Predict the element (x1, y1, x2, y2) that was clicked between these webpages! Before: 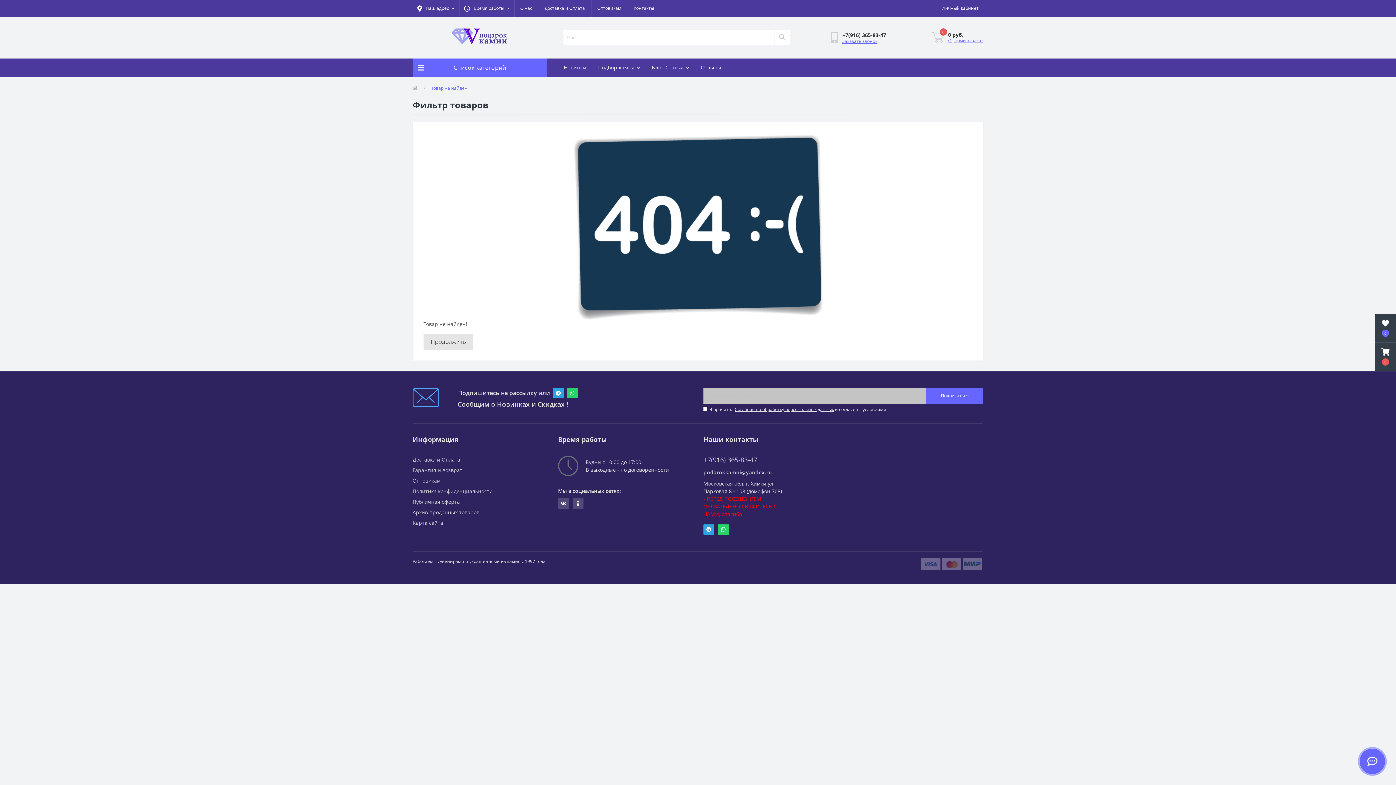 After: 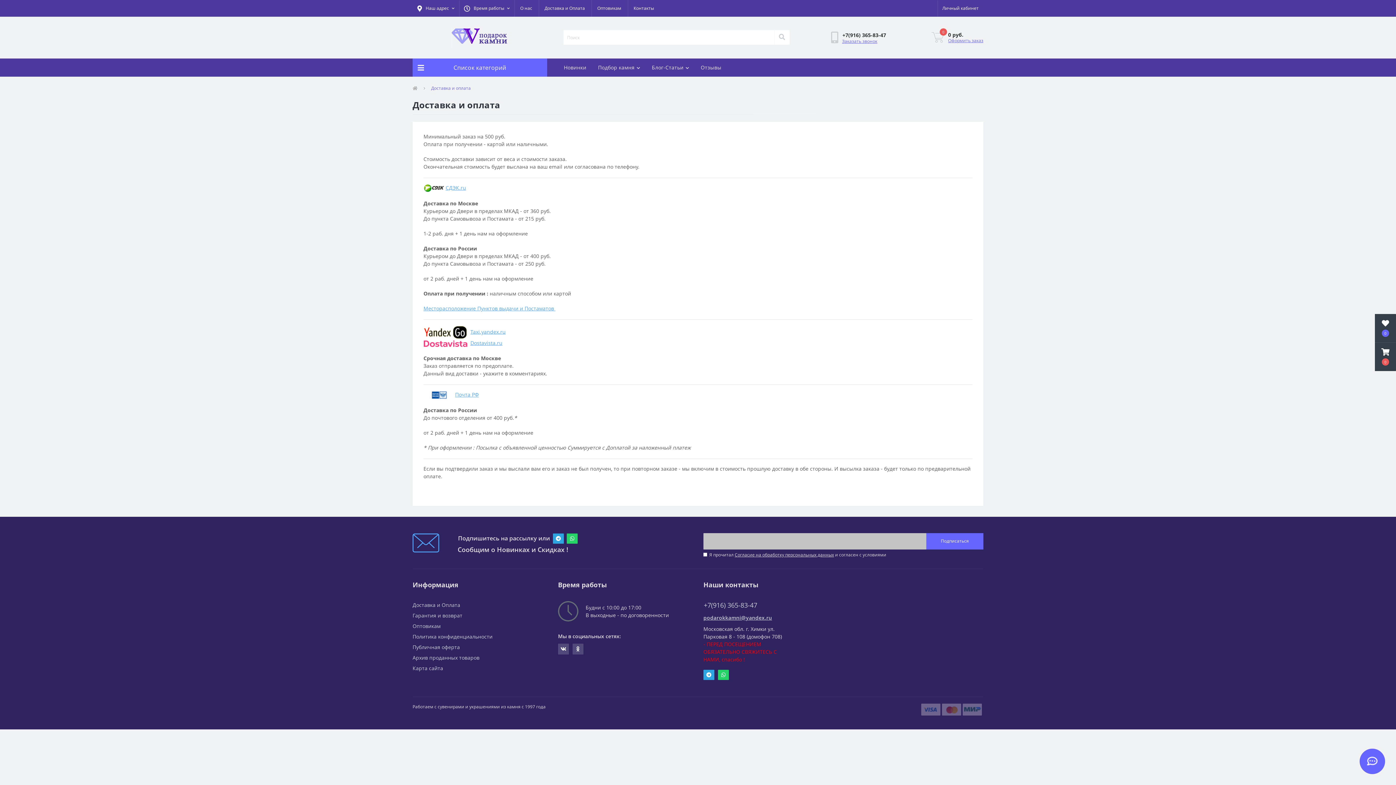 Action: bbox: (412, 456, 460, 463) label: Доставка и Оплата